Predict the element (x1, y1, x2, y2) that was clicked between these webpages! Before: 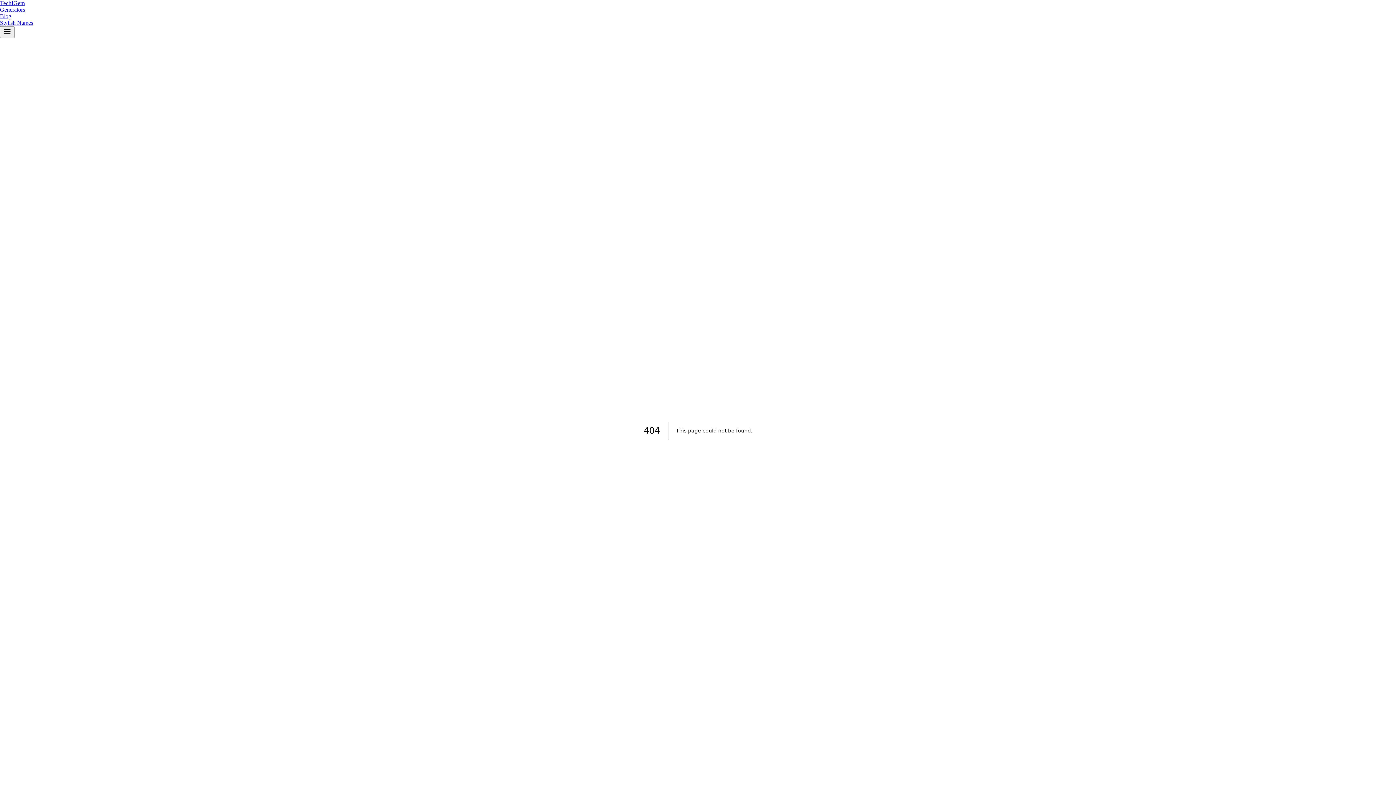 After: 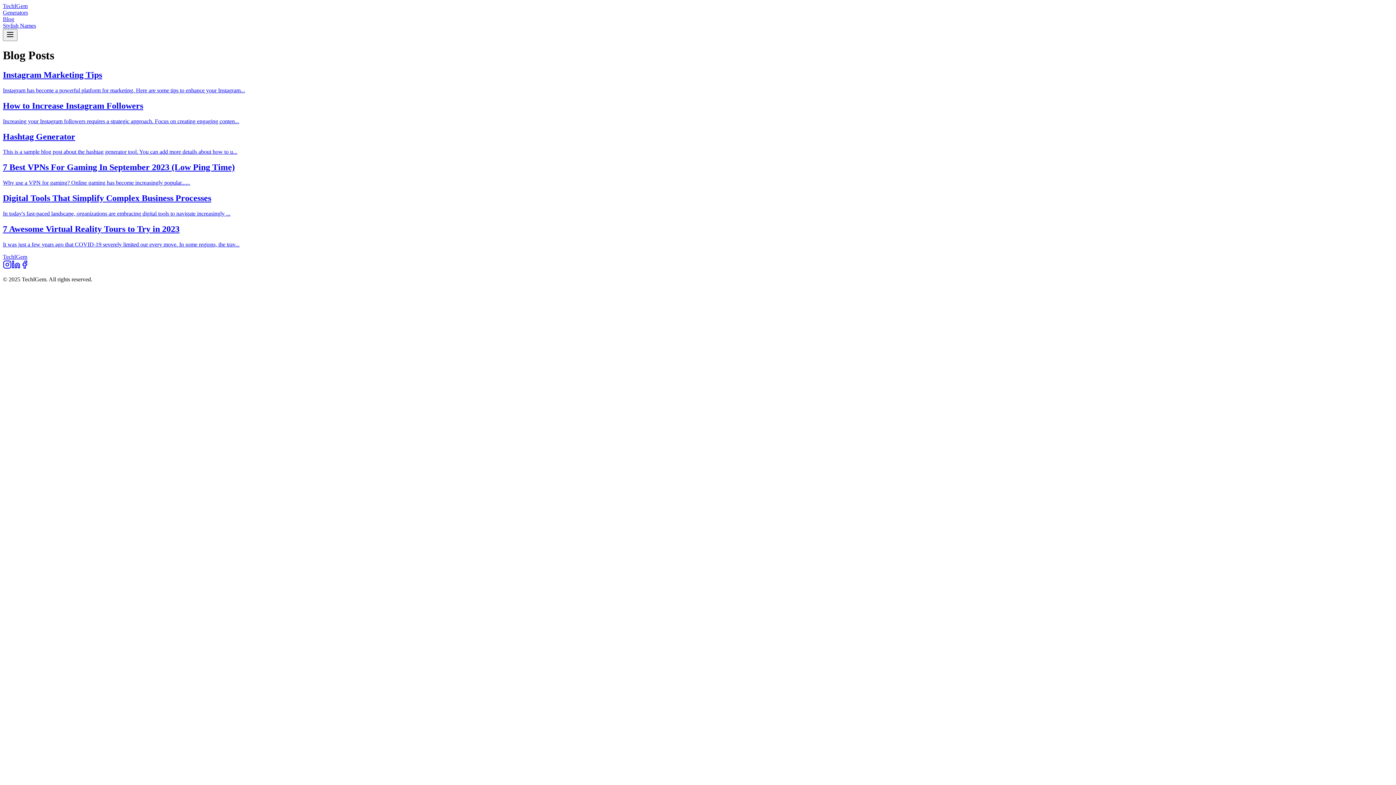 Action: bbox: (0, 13, 11, 19) label: Blog